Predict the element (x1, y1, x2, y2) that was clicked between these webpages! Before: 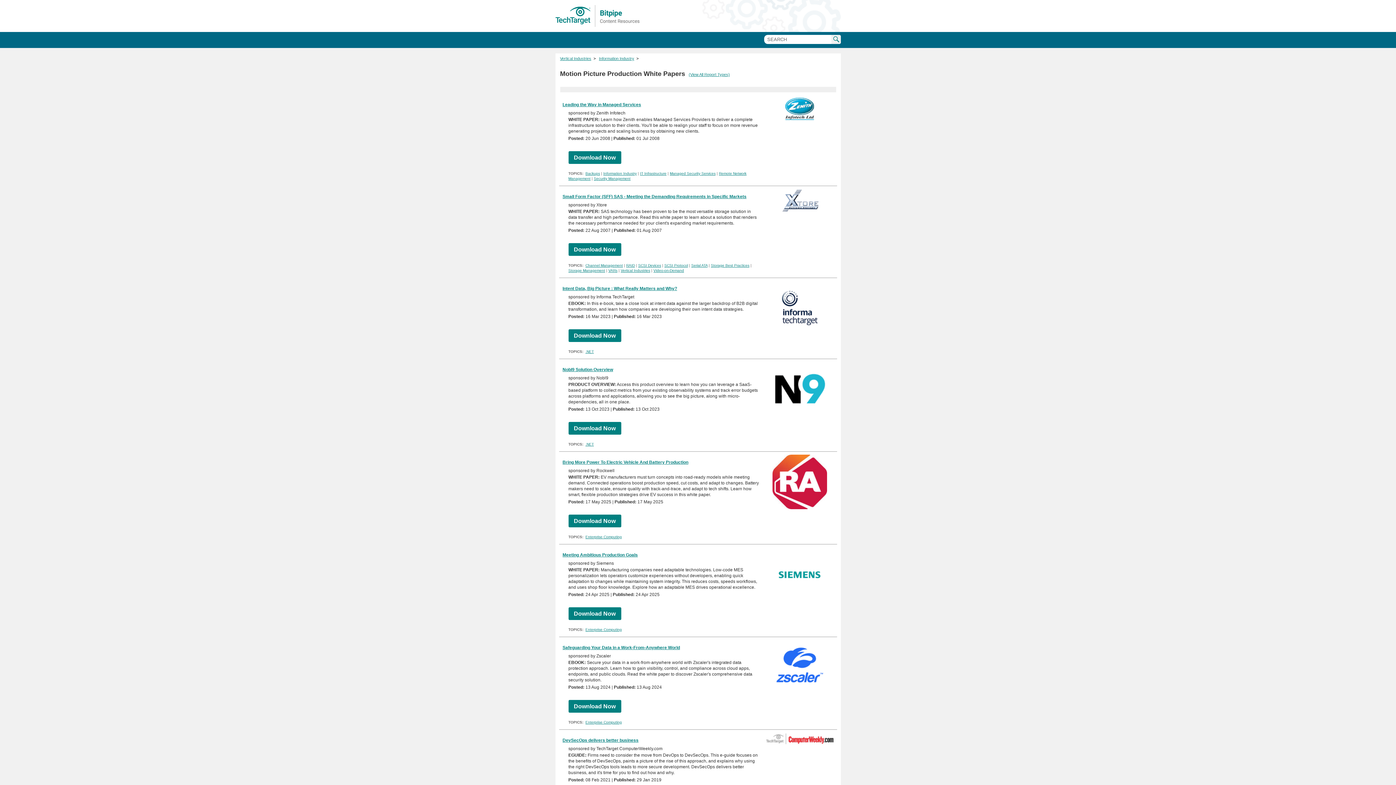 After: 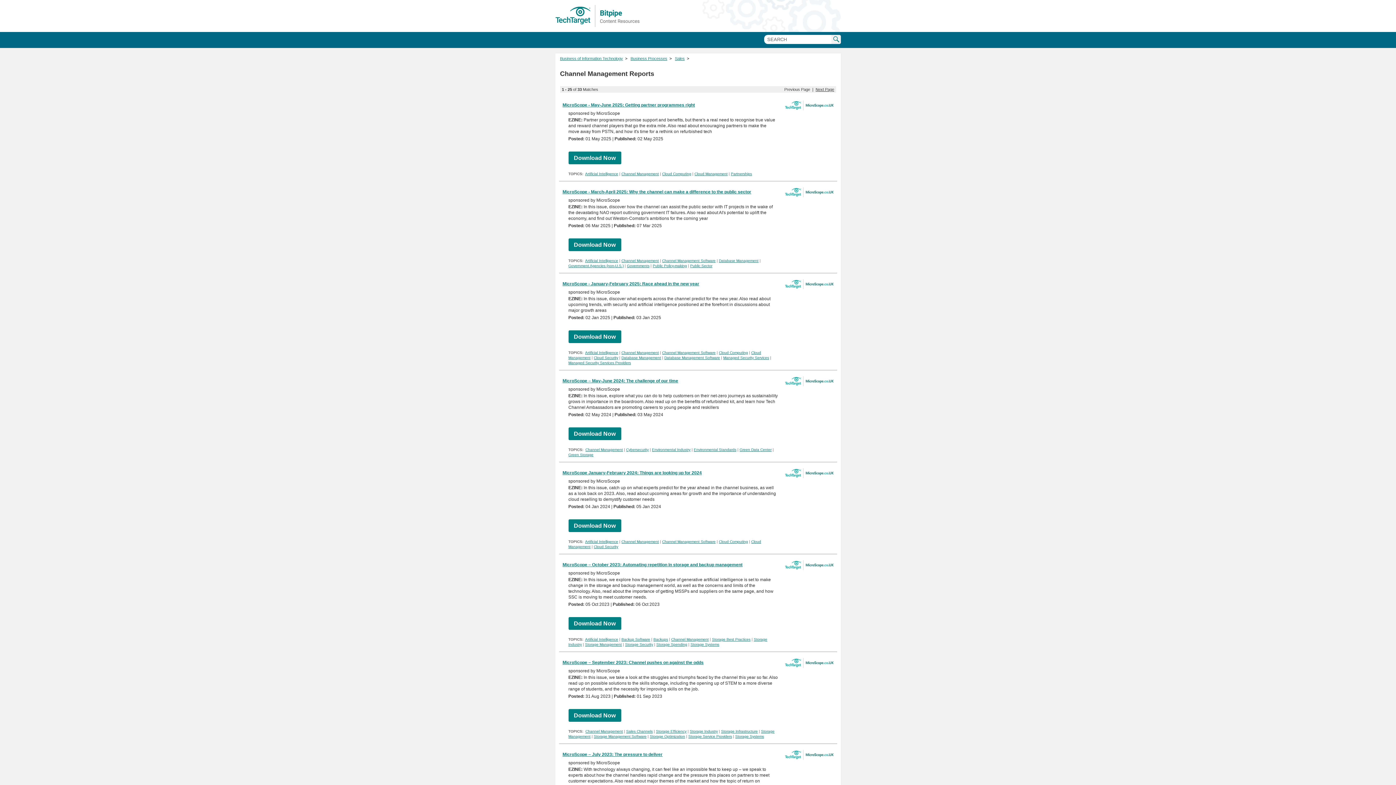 Action: label: Channel Management bbox: (585, 263, 623, 267)